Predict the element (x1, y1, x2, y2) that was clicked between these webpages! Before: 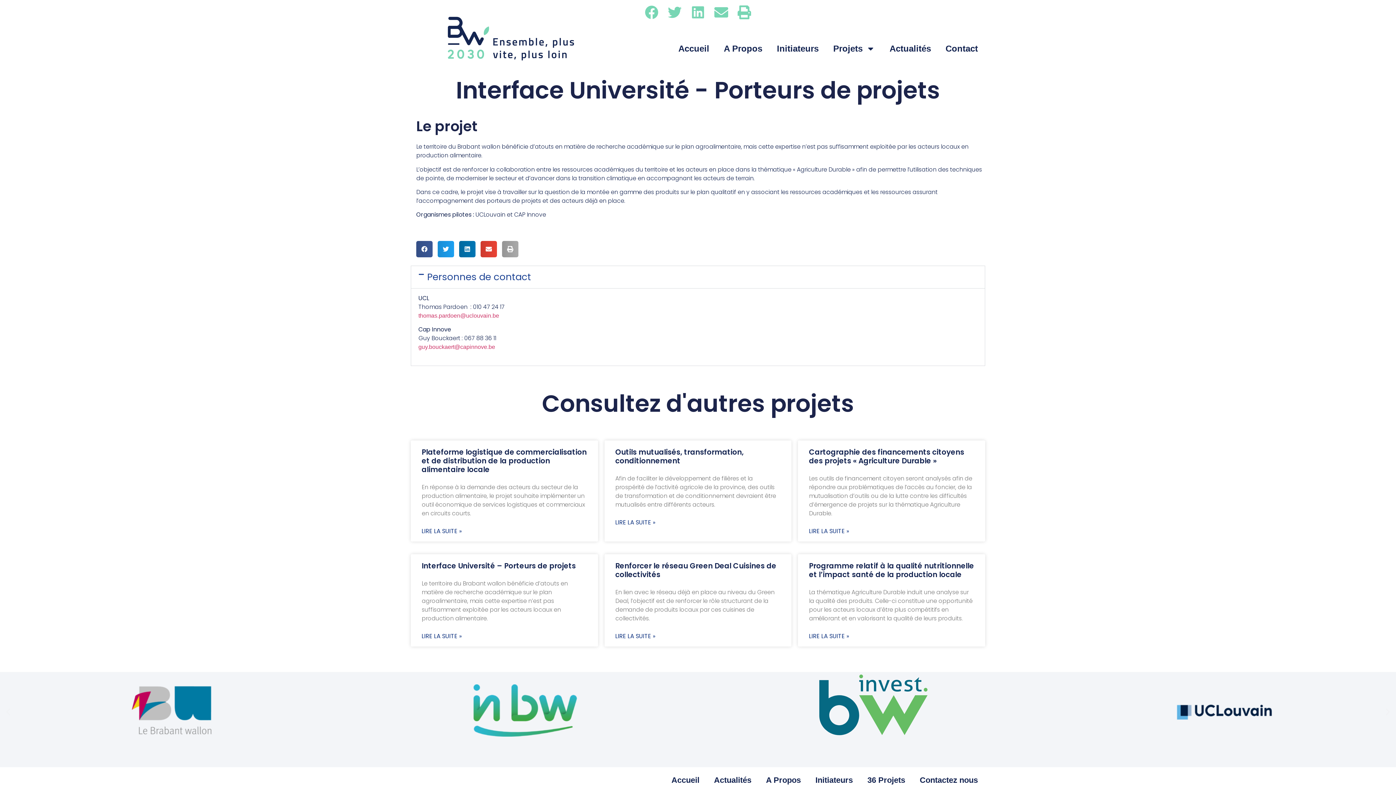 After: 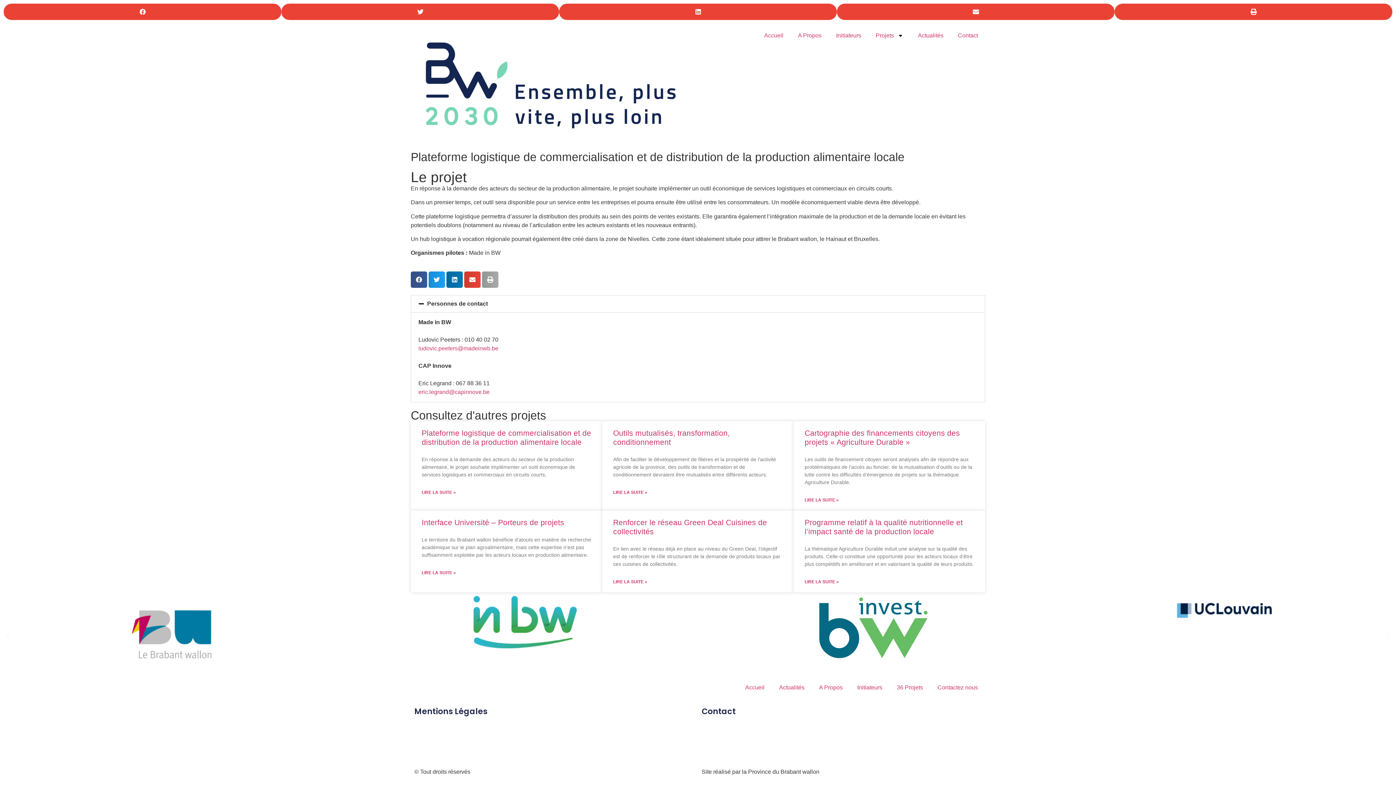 Action: bbox: (421, 528, 461, 534) label: En savoir plus sur Plateforme logistique de commercialisation et de distribution de la production alimentaire locale